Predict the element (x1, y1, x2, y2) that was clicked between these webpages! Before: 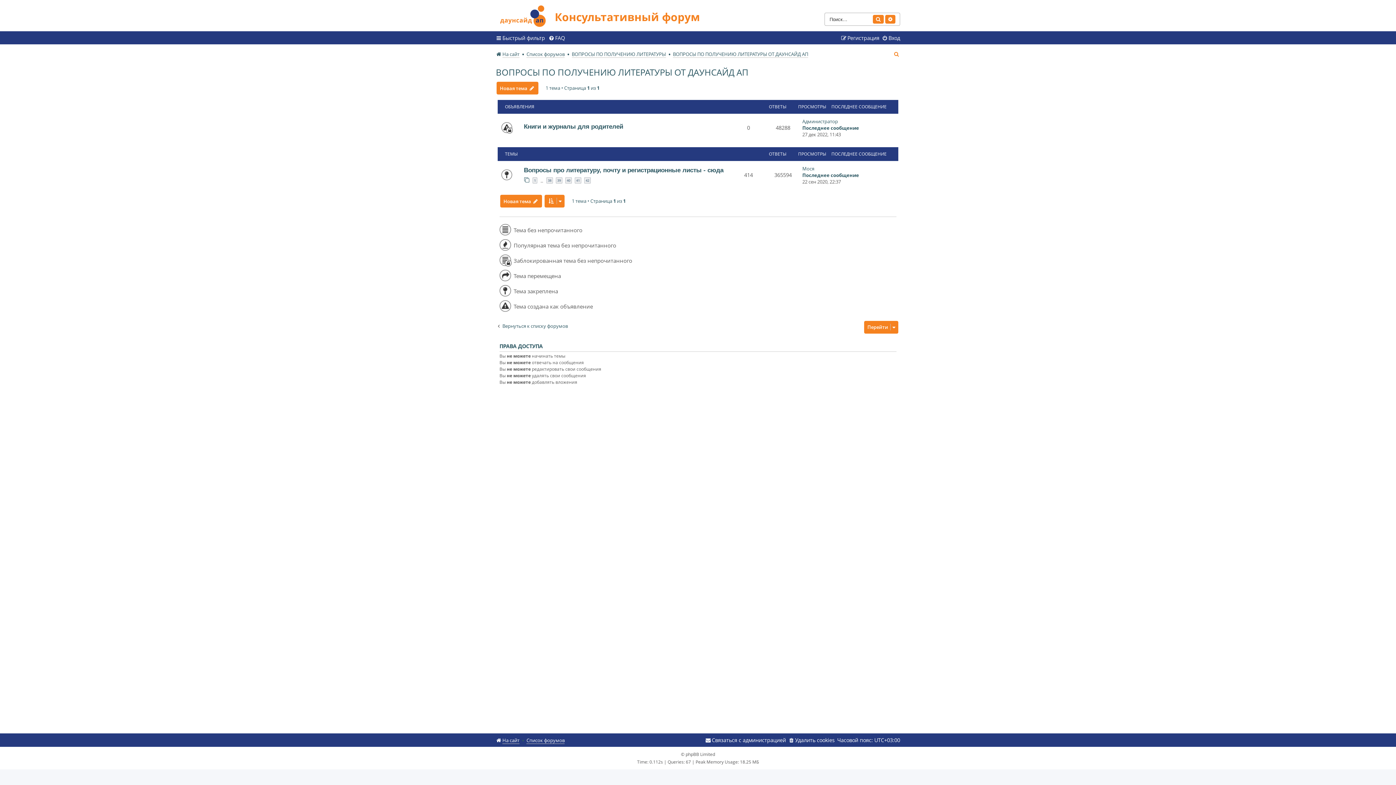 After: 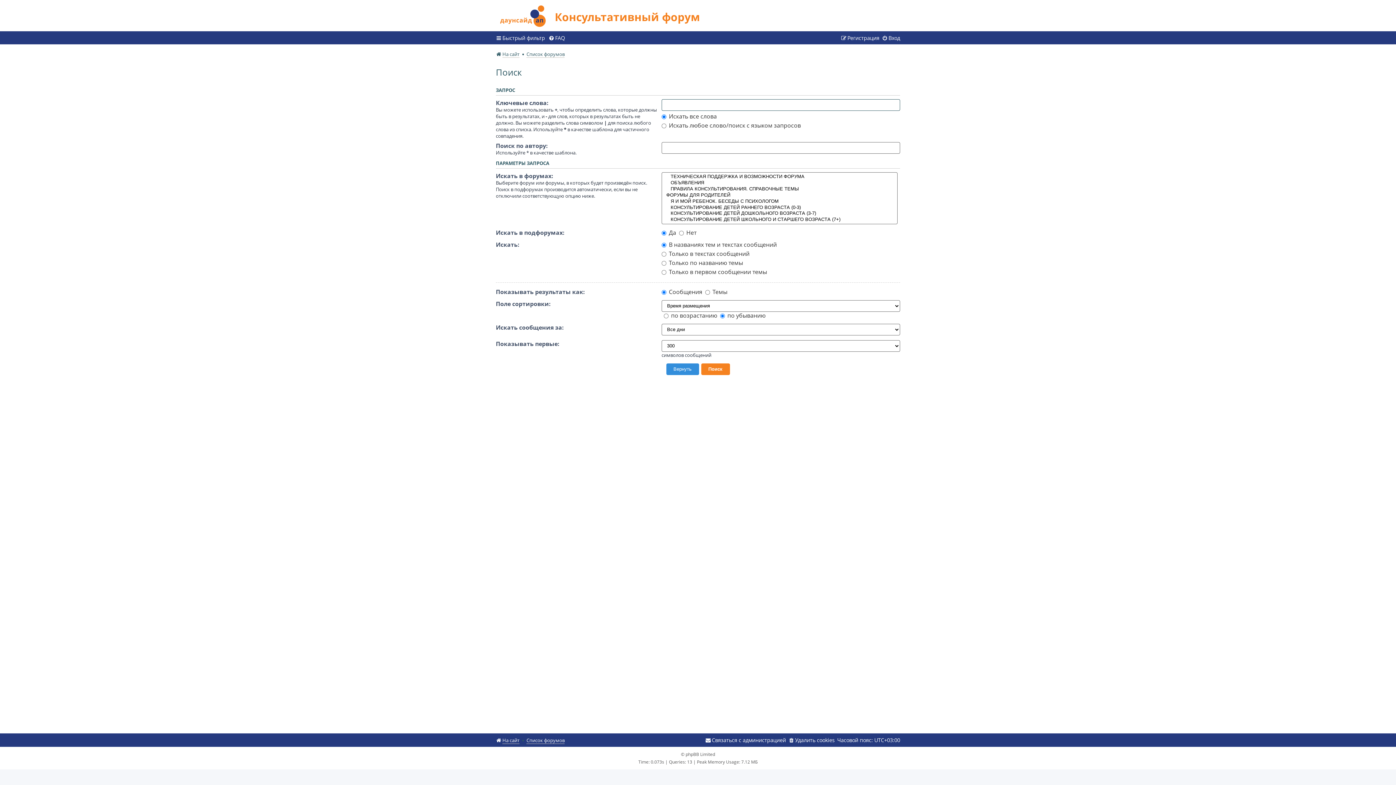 Action: label: Поиск bbox: (893, 49, 900, 58)